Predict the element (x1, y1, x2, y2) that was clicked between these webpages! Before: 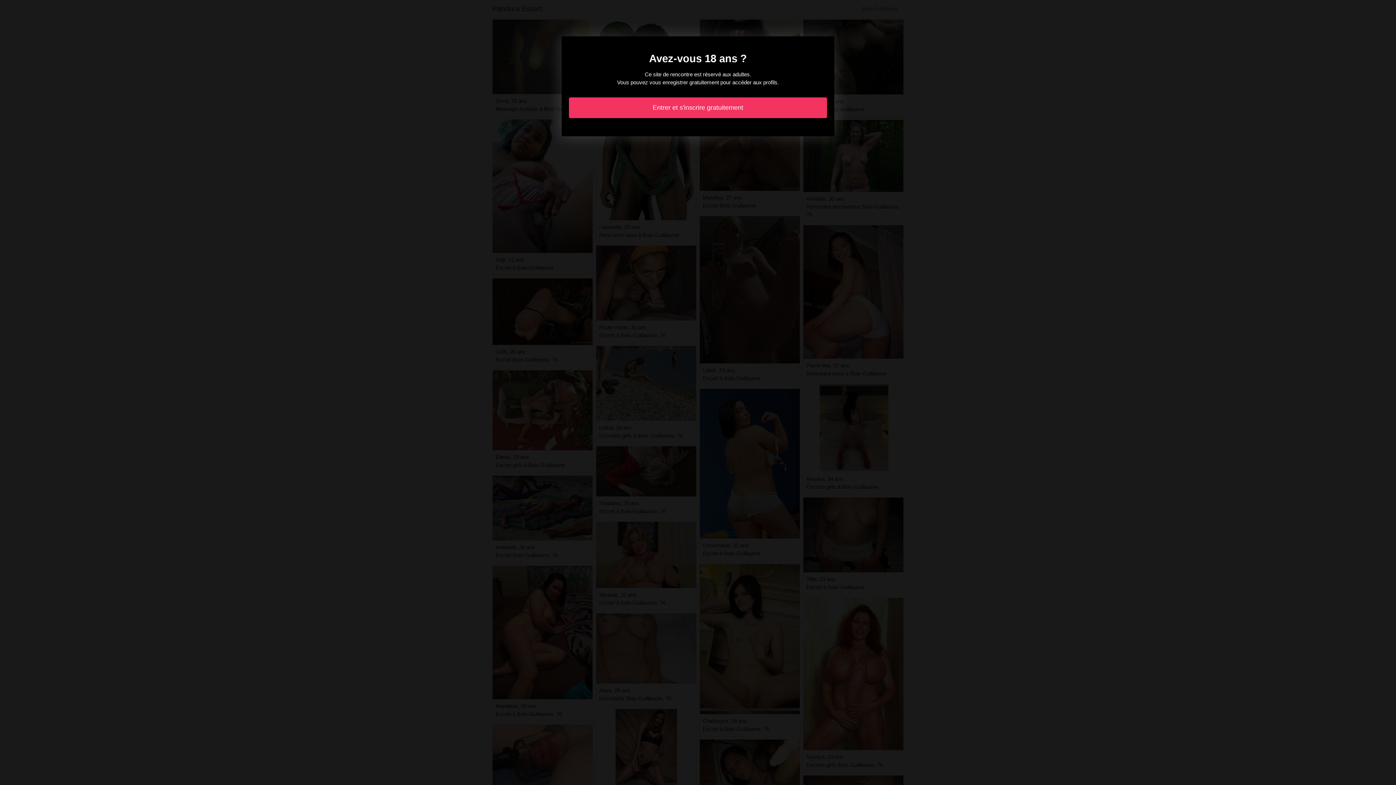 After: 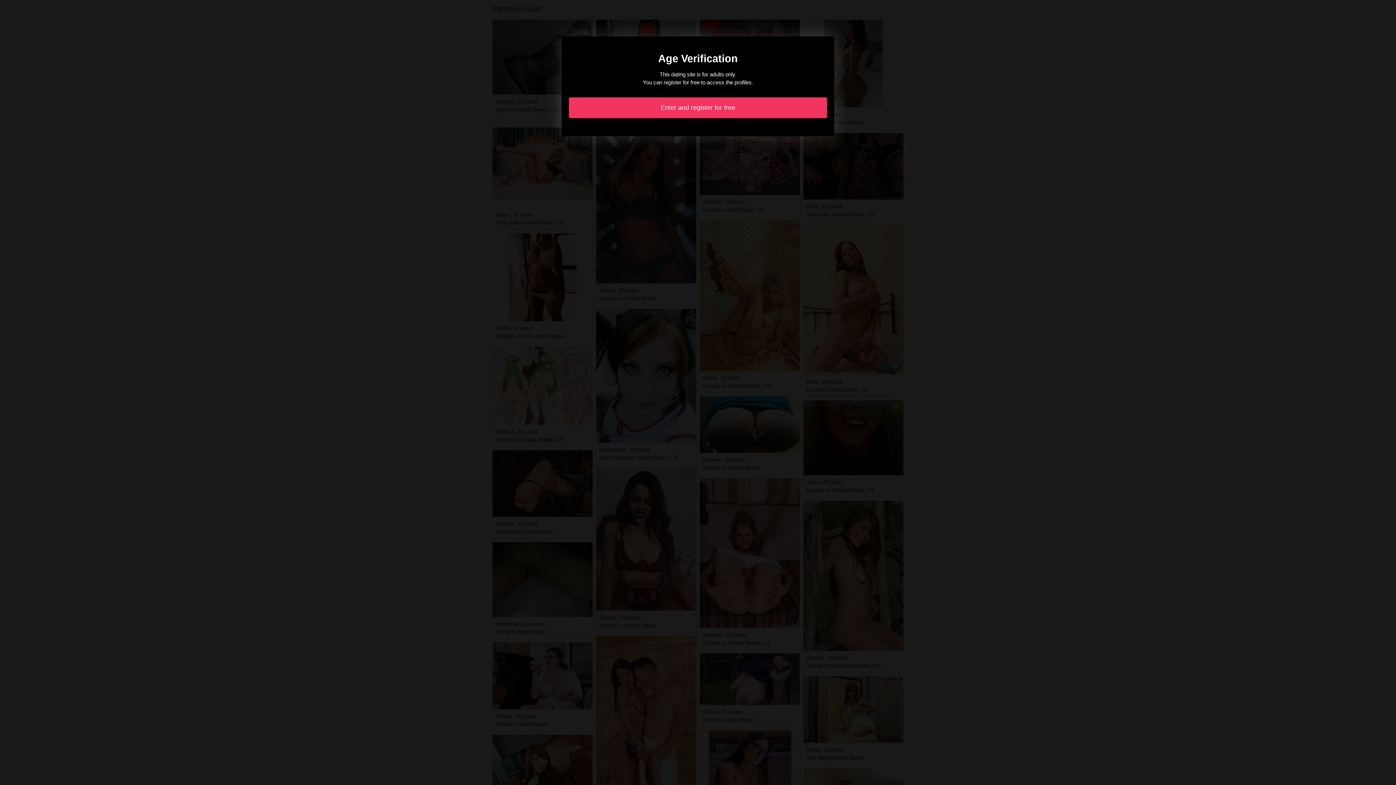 Action: label: Entrer et s'inscrire gratuitement bbox: (569, 97, 827, 118)